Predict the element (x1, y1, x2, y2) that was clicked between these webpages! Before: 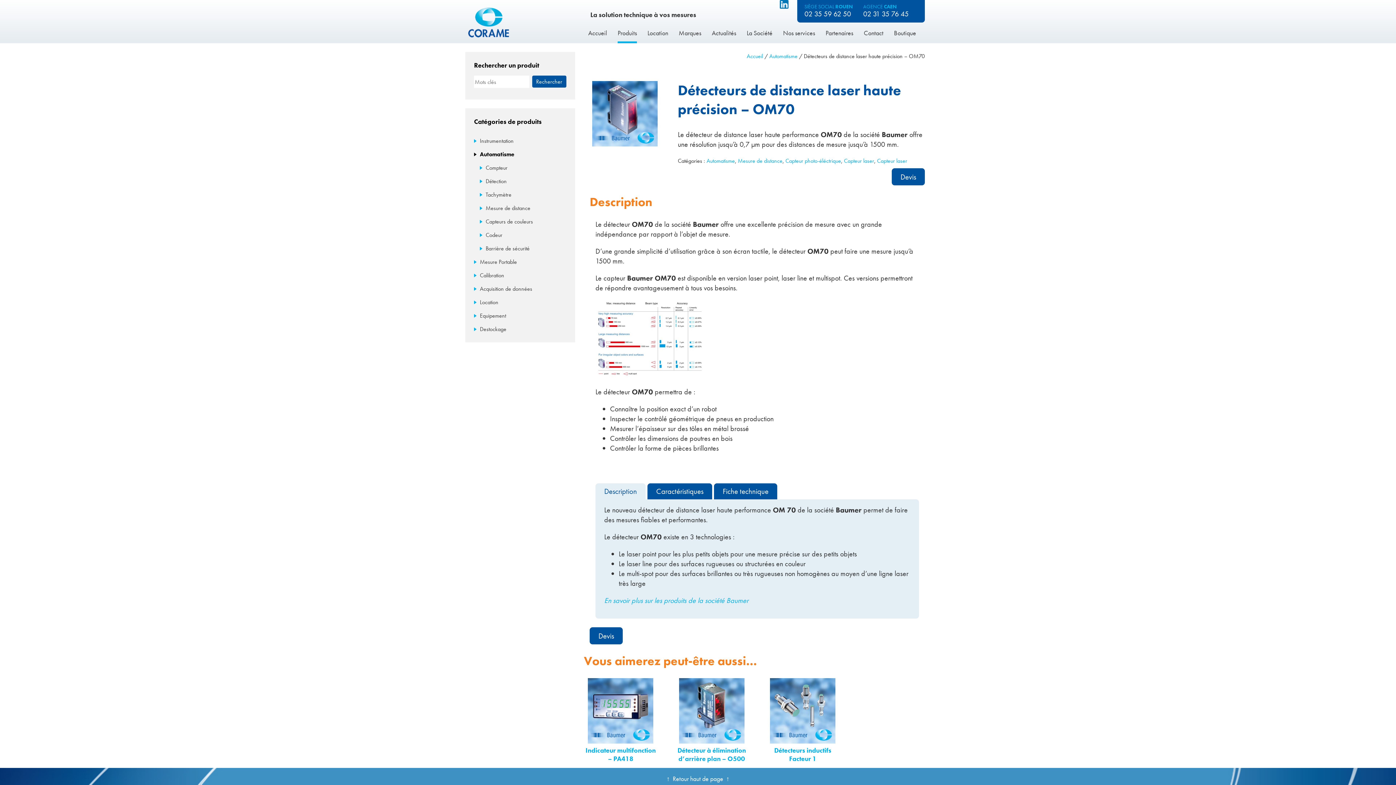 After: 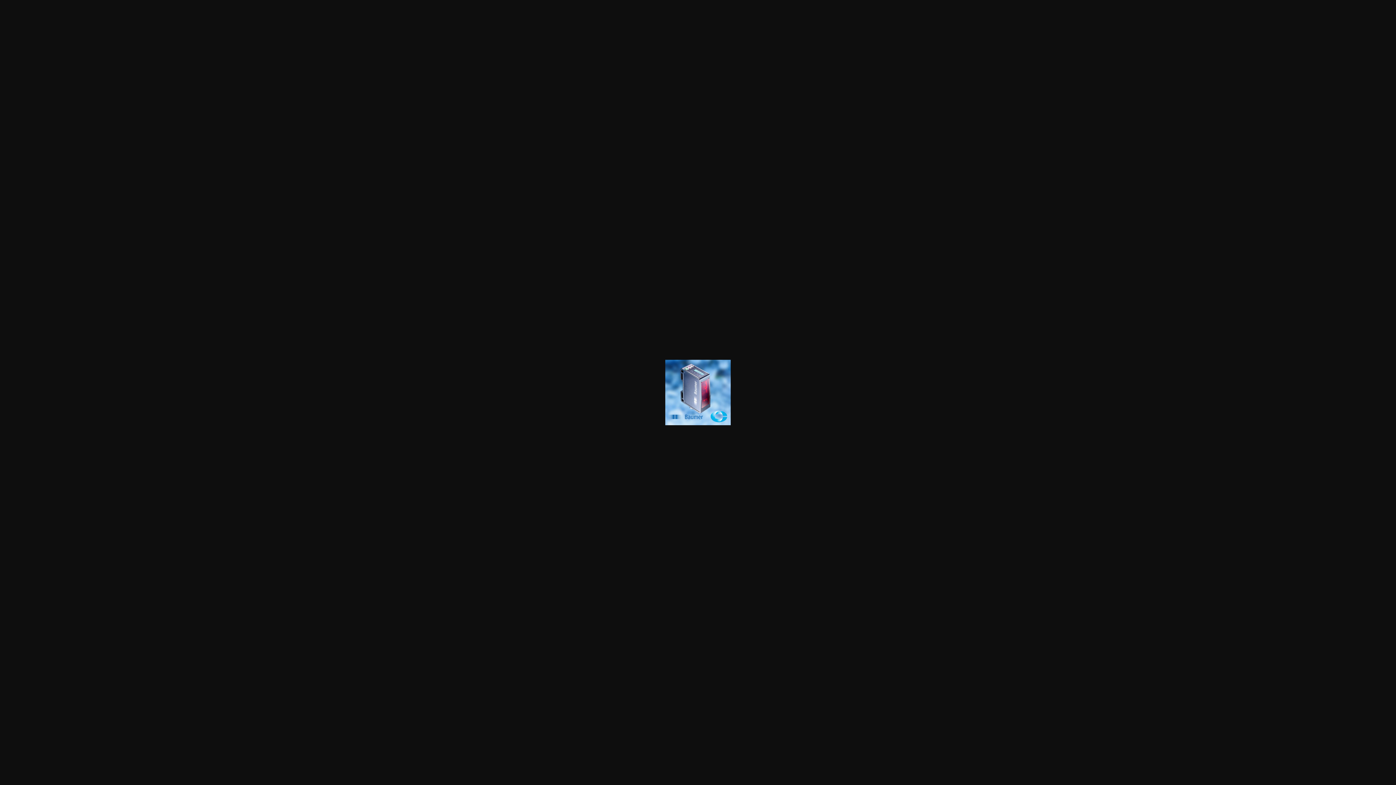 Action: bbox: (592, 140, 657, 148)